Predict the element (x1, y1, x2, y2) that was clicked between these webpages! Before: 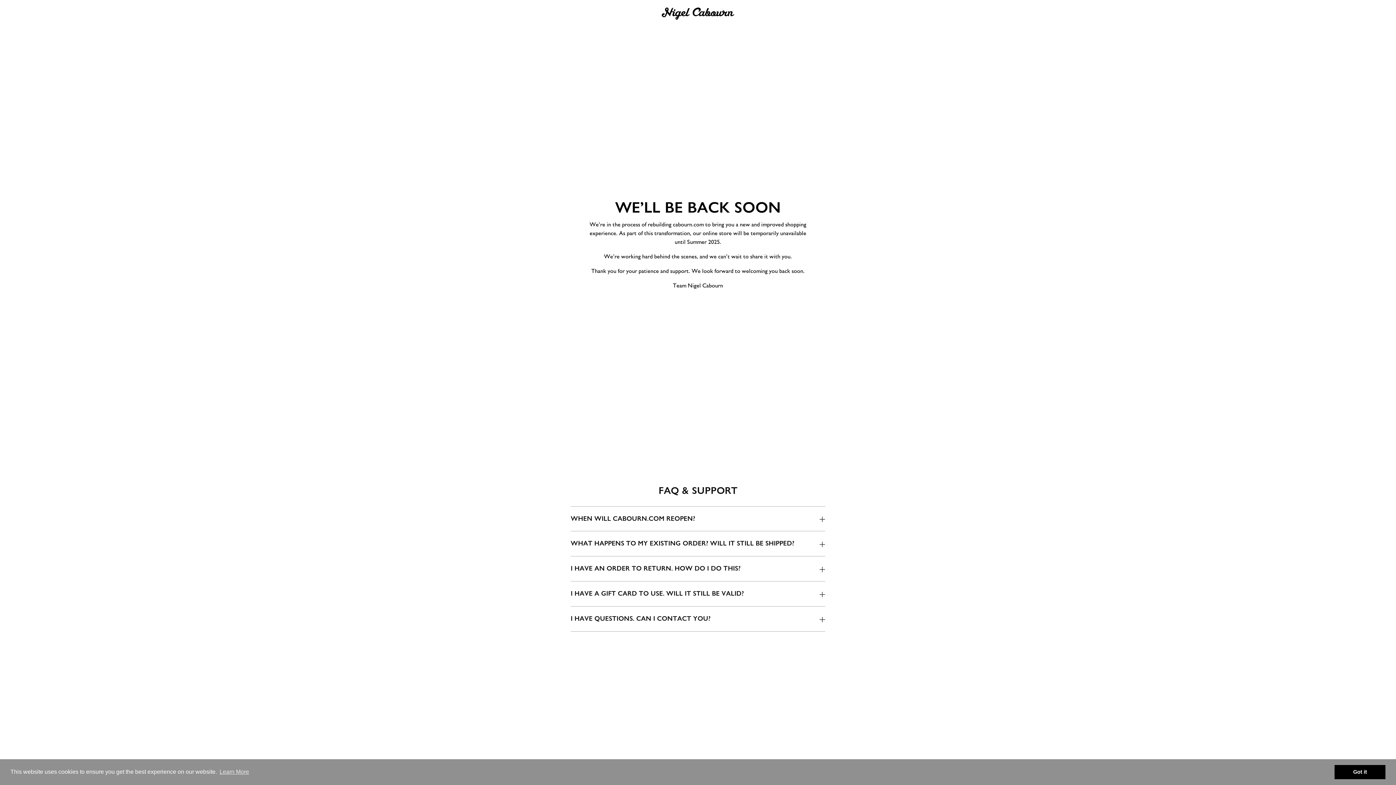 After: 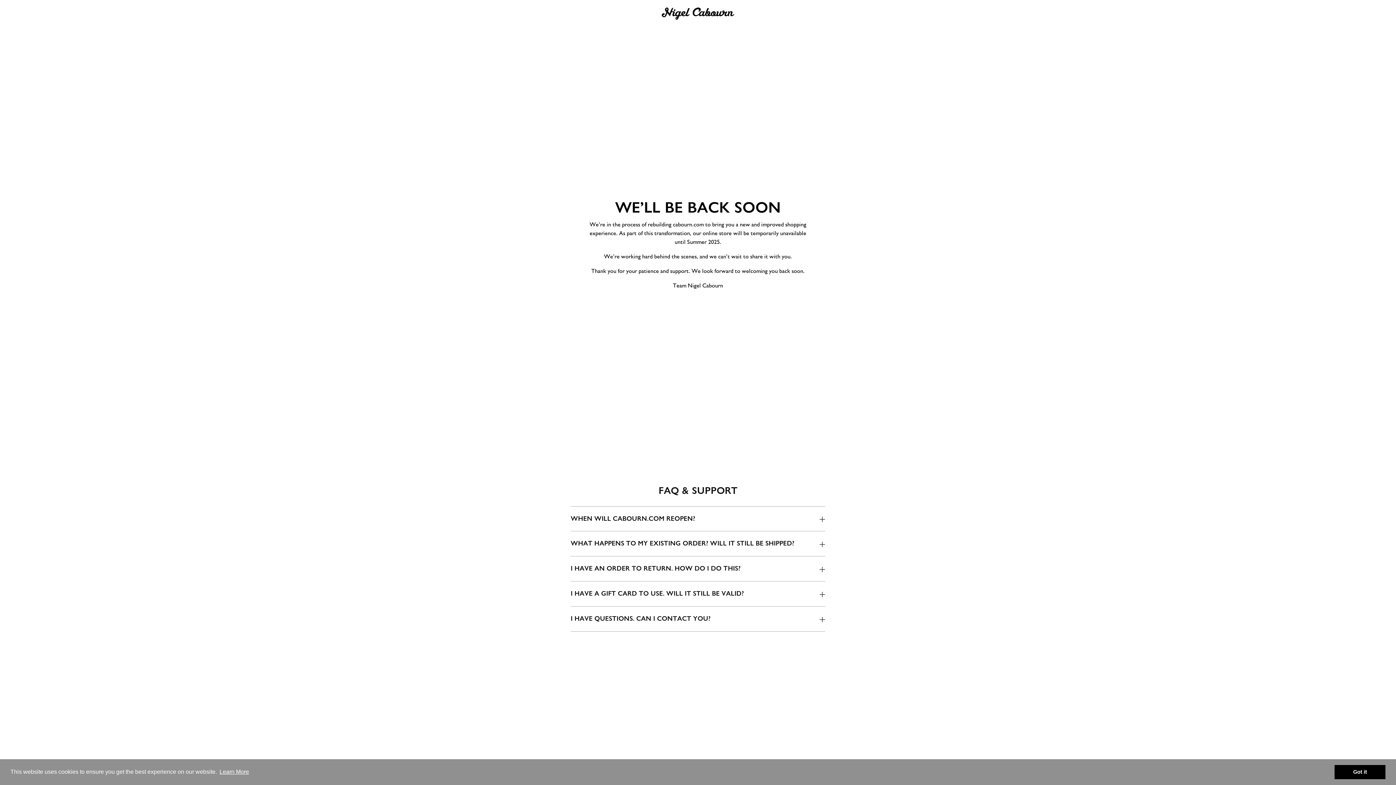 Action: label: learn more about cookies bbox: (218, 766, 250, 777)